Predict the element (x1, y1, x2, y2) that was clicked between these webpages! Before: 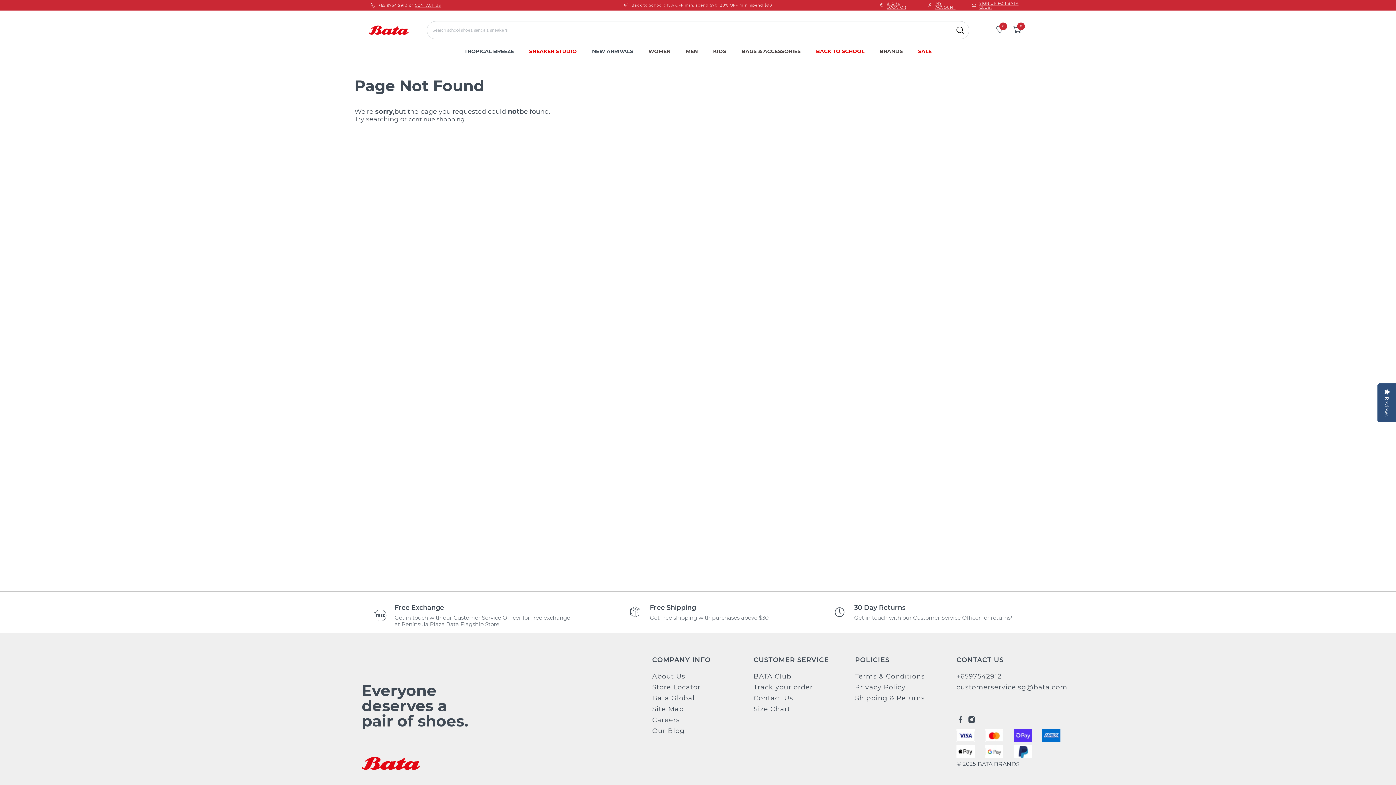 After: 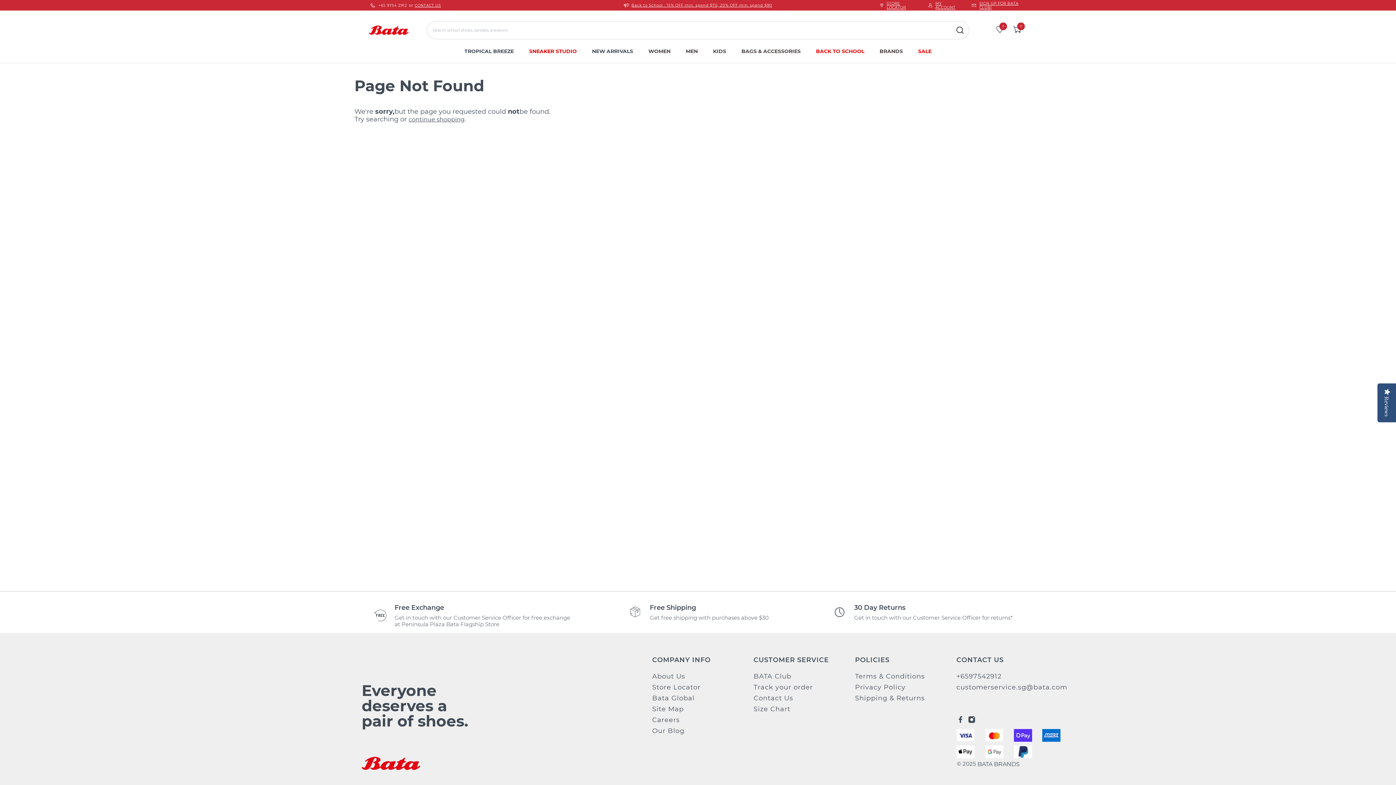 Action: bbox: (968, 716, 976, 723)